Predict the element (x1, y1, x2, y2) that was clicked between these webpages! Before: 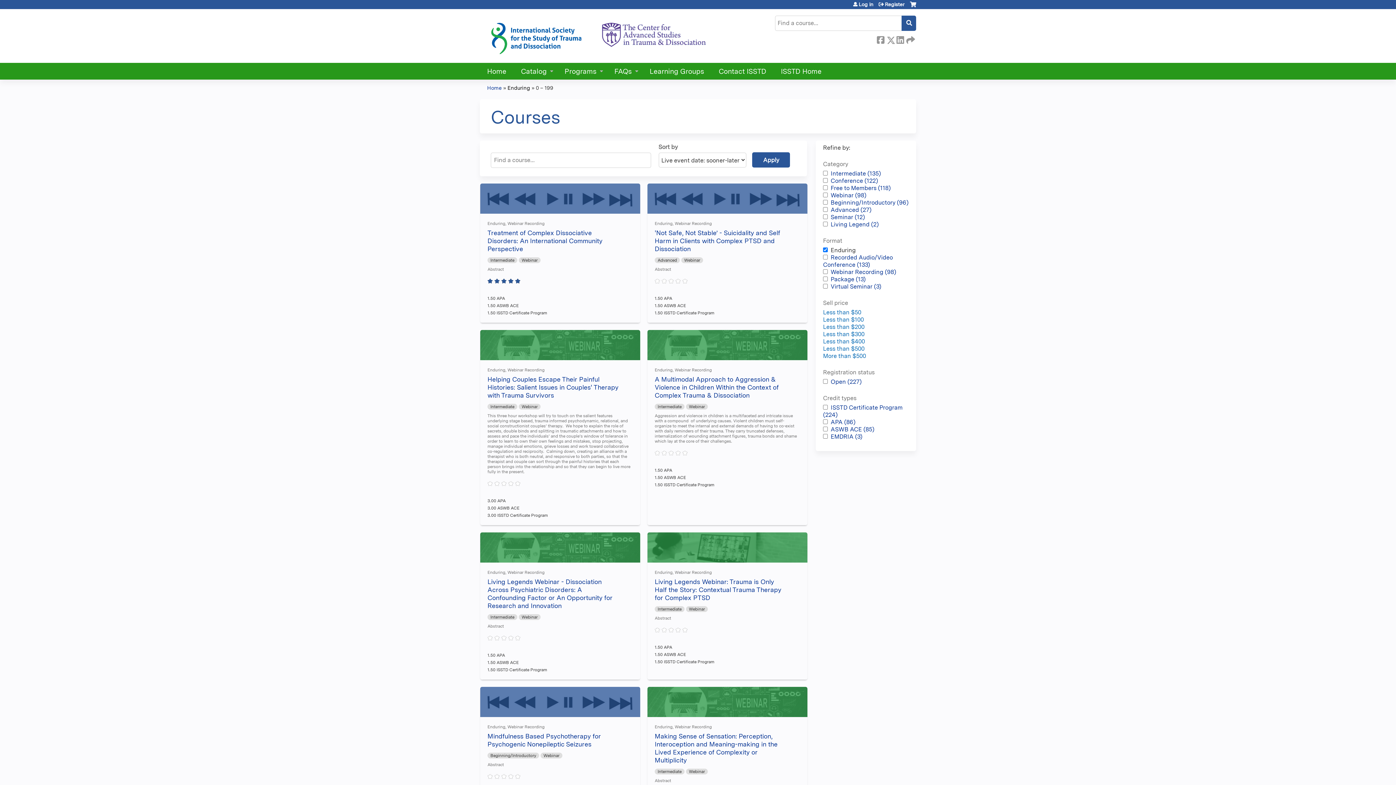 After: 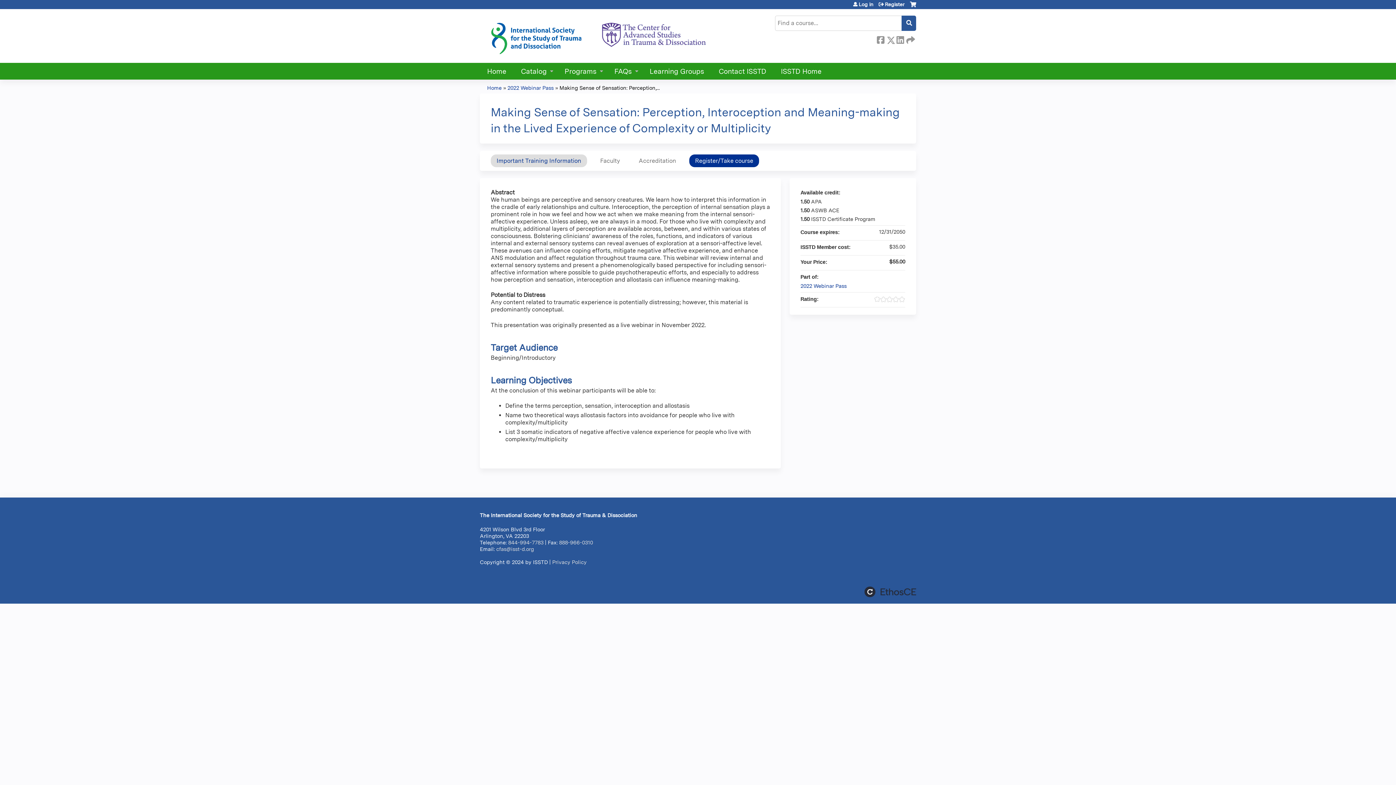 Action: bbox: (647, 687, 807, 717)